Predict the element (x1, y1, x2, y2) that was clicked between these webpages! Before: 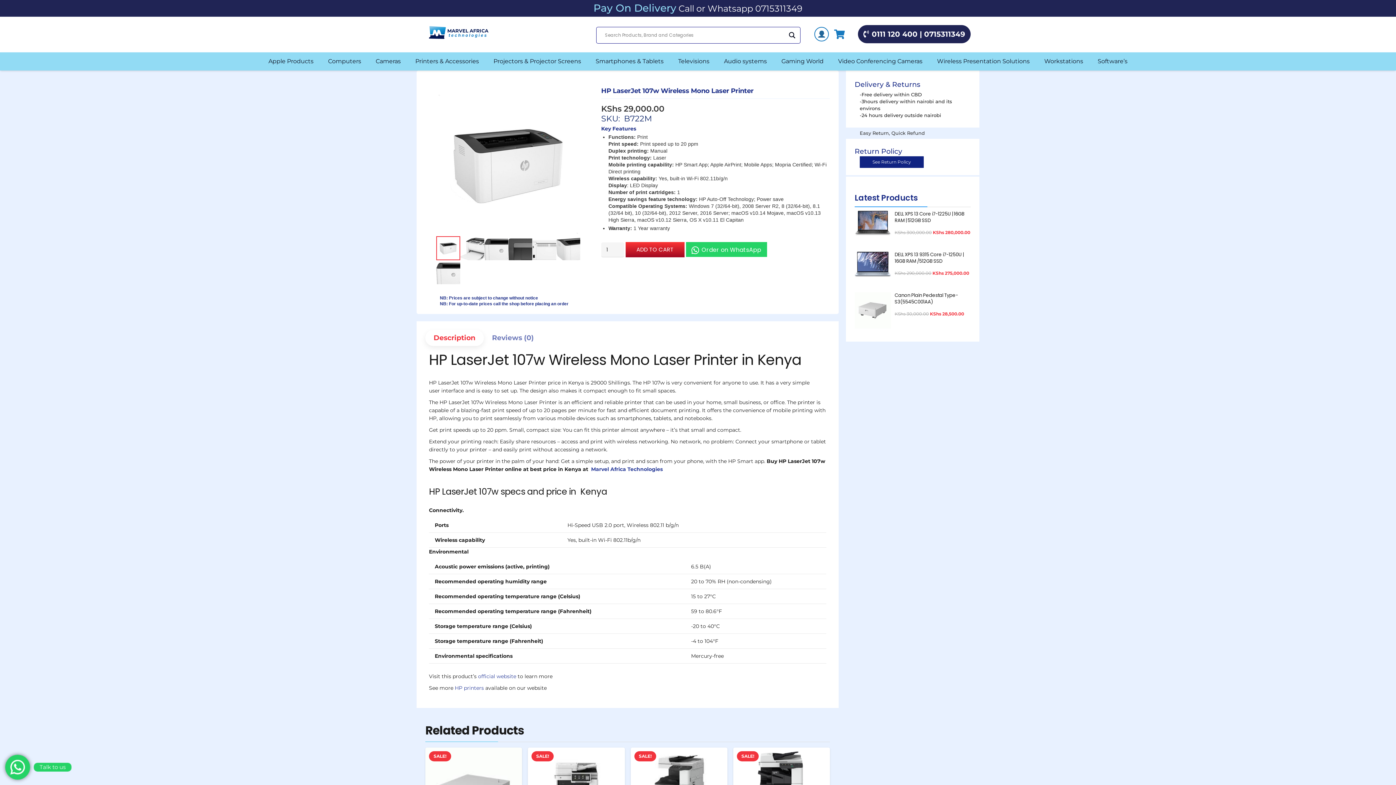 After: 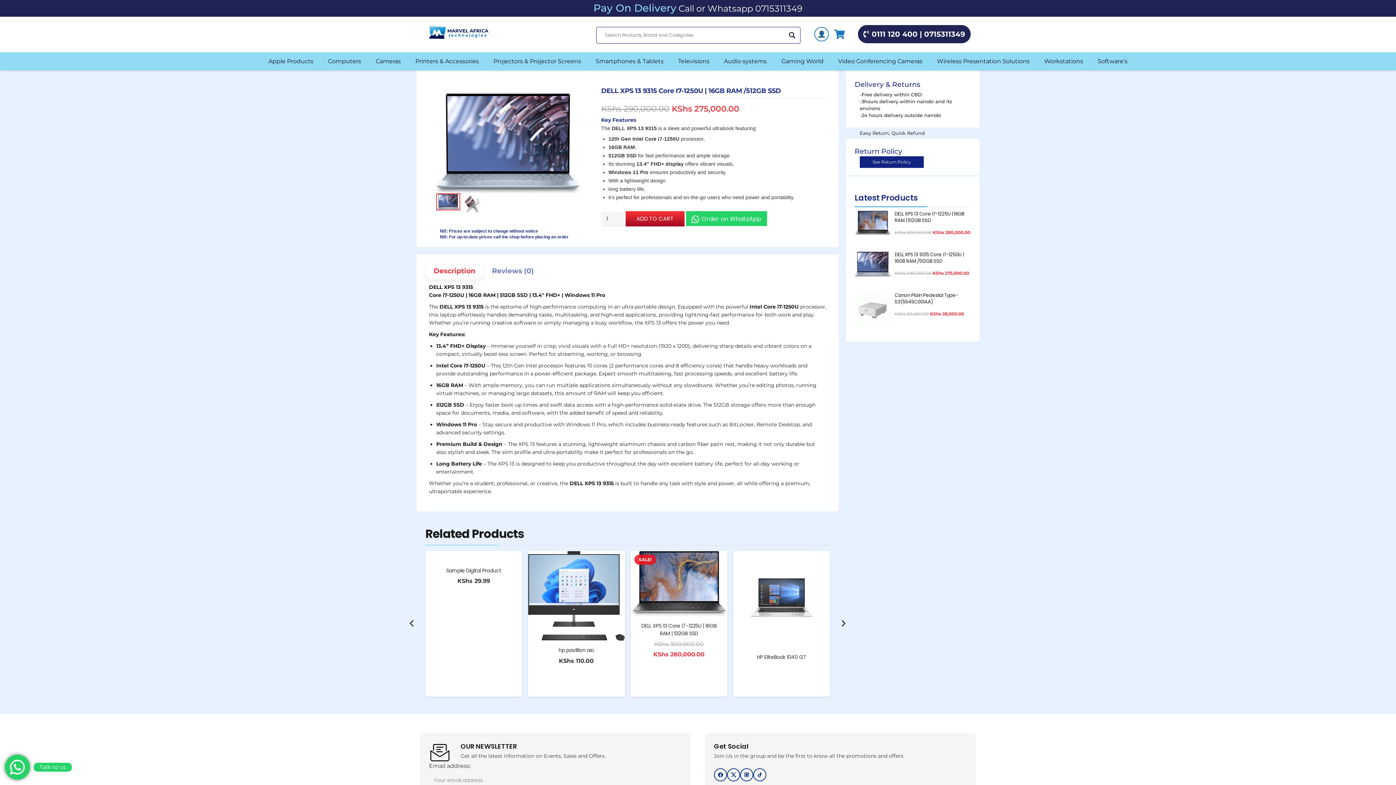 Action: bbox: (854, 253, 891, 260) label: DELL XPS 13 9315 Core i7-1250U | 16GB RAM /512GB SSD